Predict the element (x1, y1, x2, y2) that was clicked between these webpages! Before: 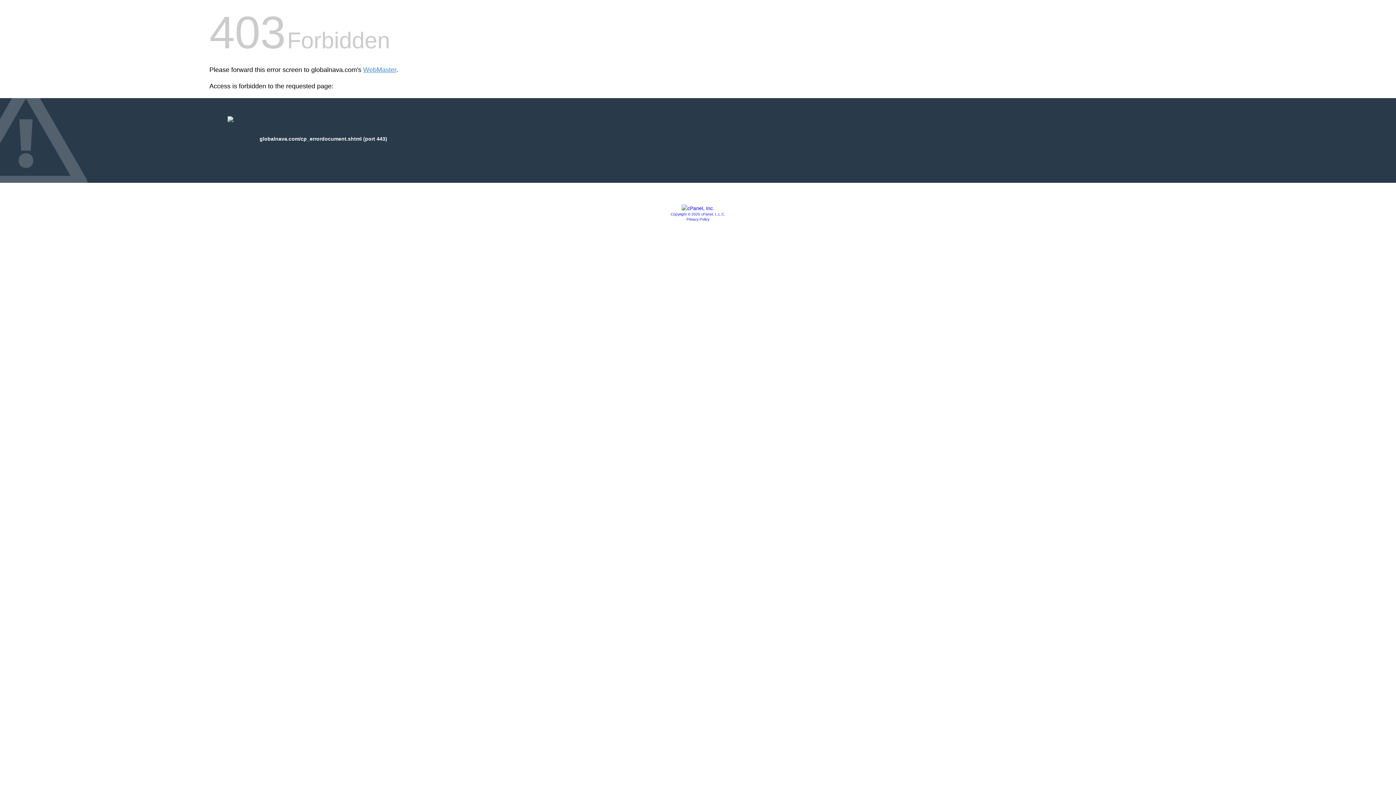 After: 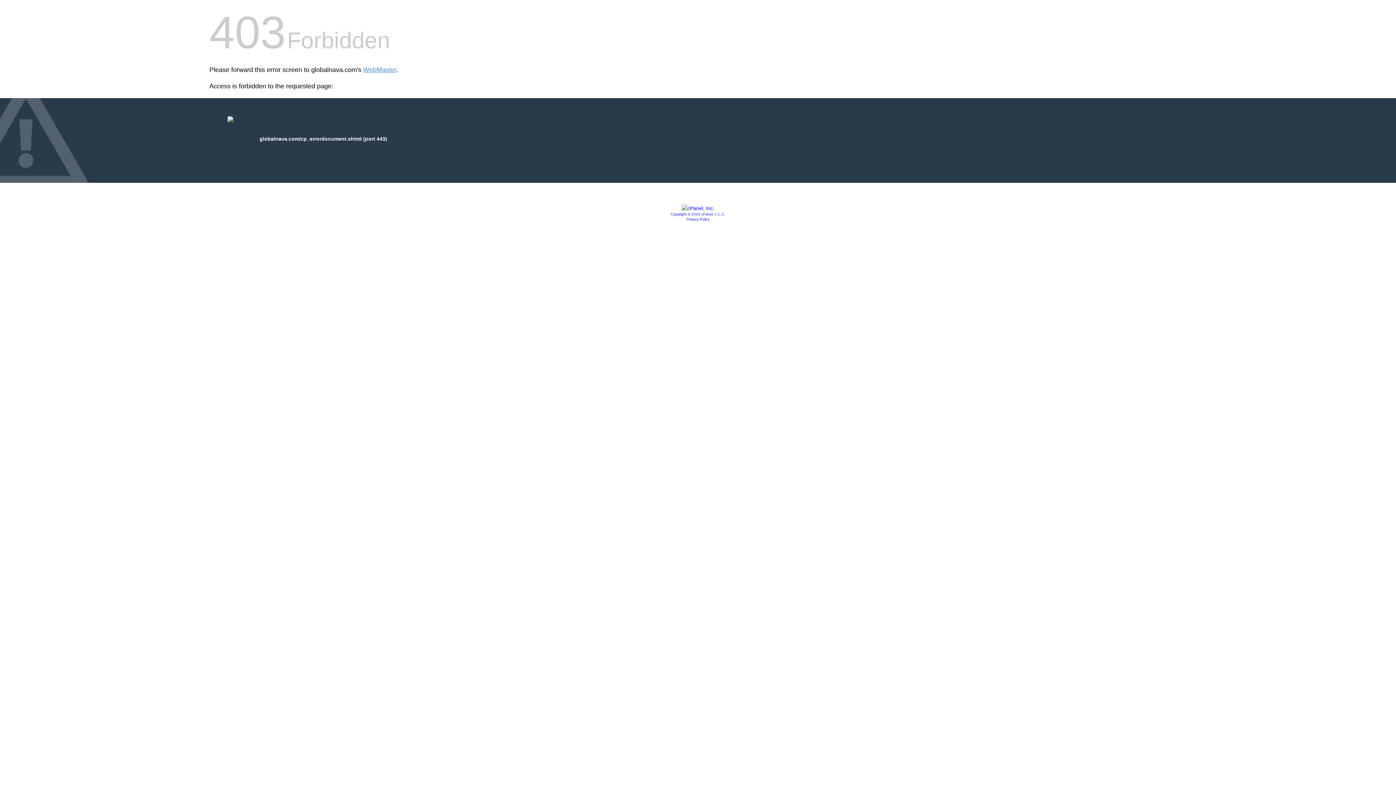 Action: bbox: (670, 212, 725, 216) label: Copyright © 2020 cPanel, L.L.C.